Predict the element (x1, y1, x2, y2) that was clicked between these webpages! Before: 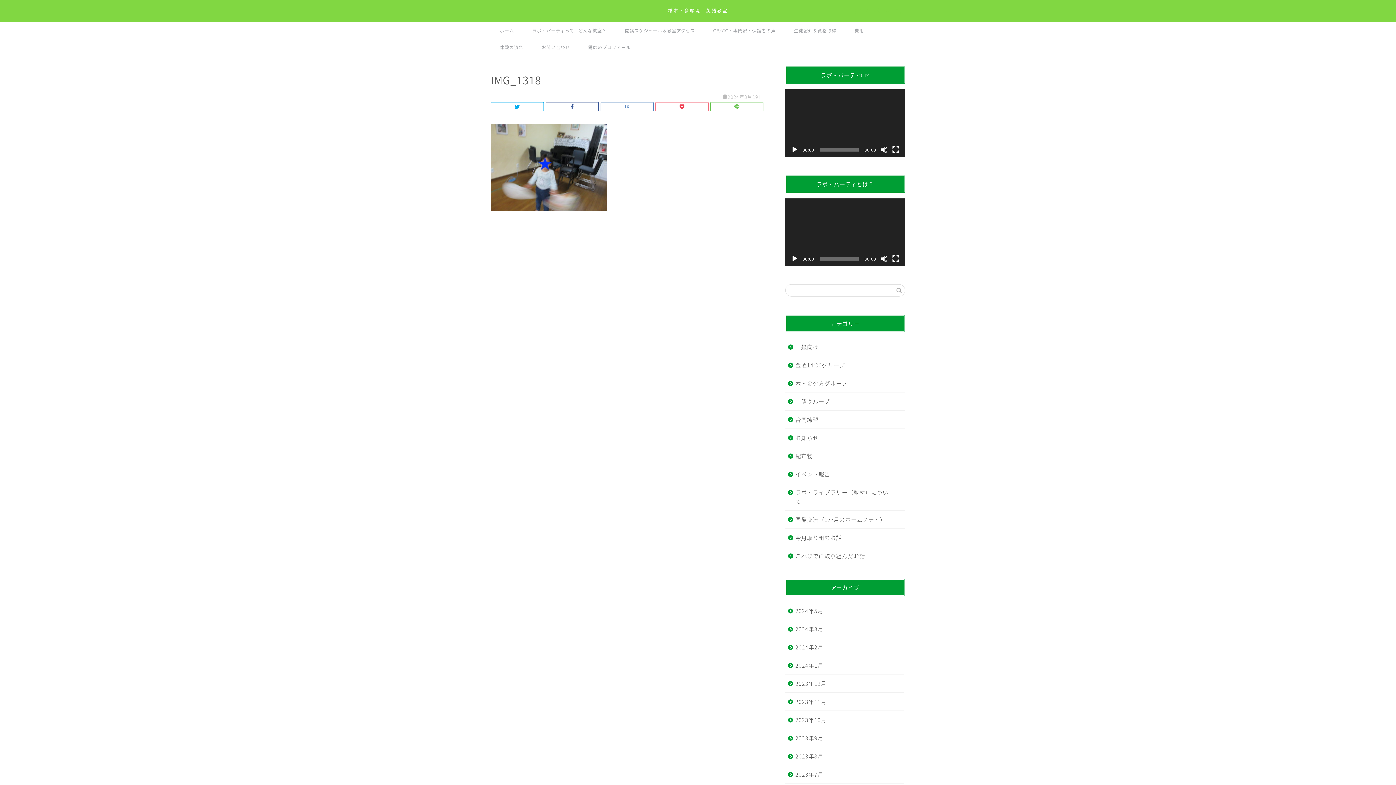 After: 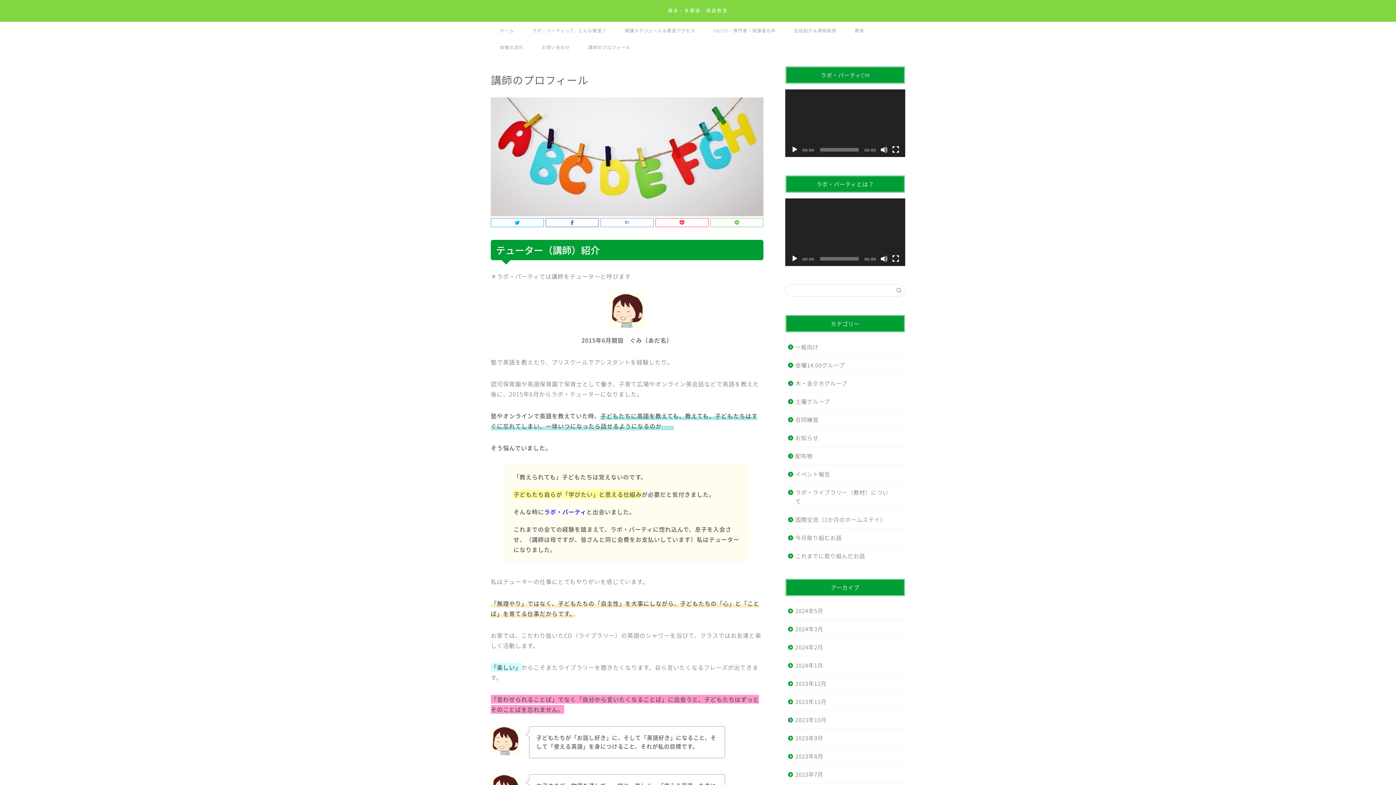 Action: label: 講師のプロフィール bbox: (579, 38, 640, 55)